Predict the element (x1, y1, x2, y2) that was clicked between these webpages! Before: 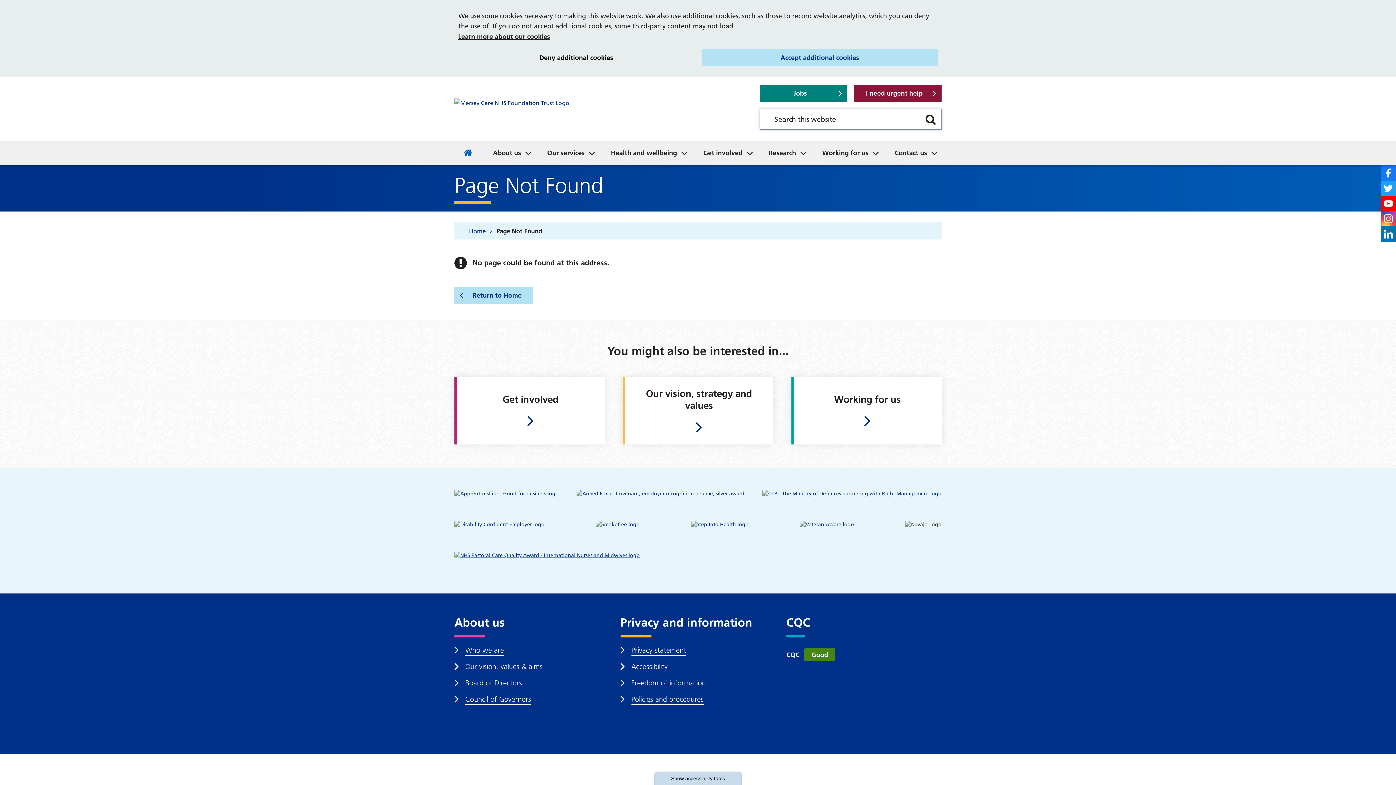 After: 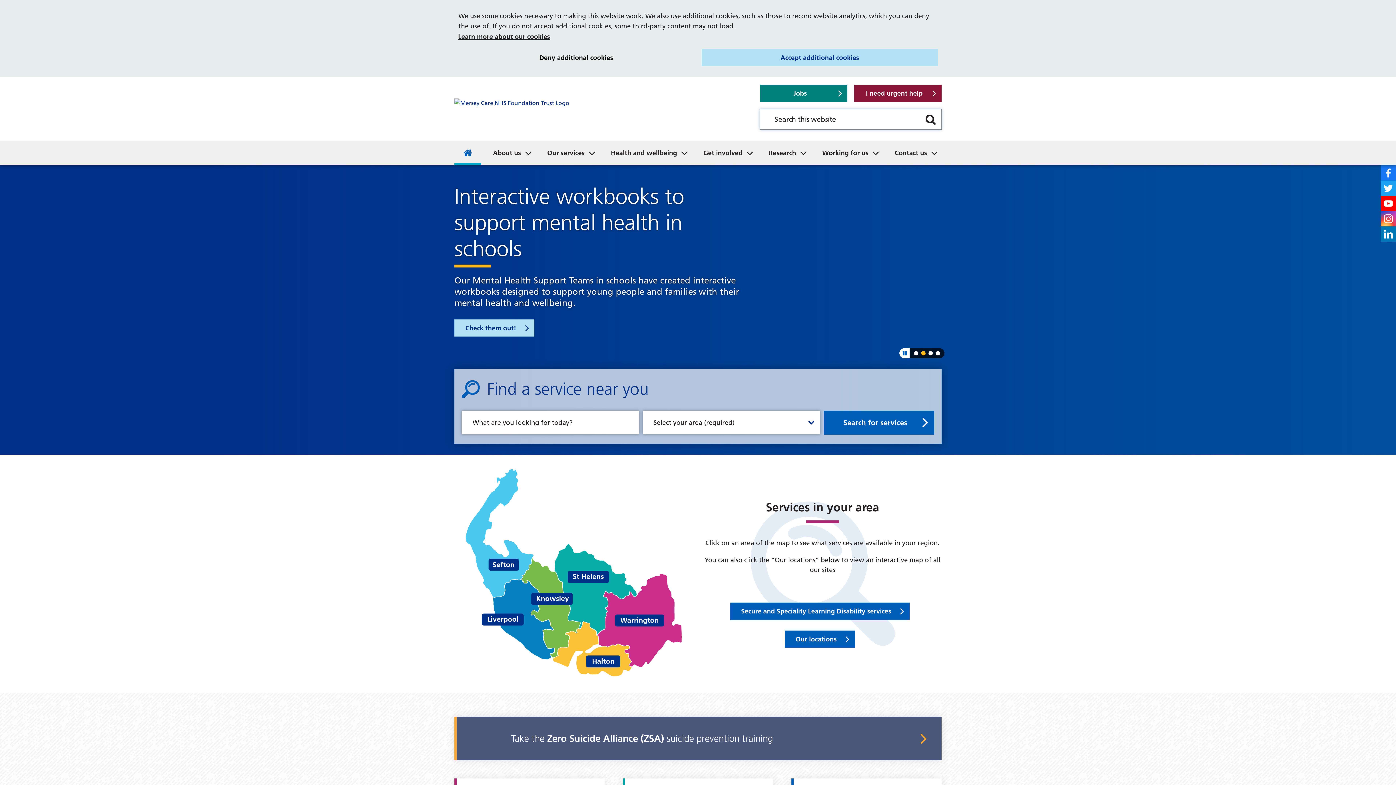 Action: bbox: (454, 98, 569, 106)